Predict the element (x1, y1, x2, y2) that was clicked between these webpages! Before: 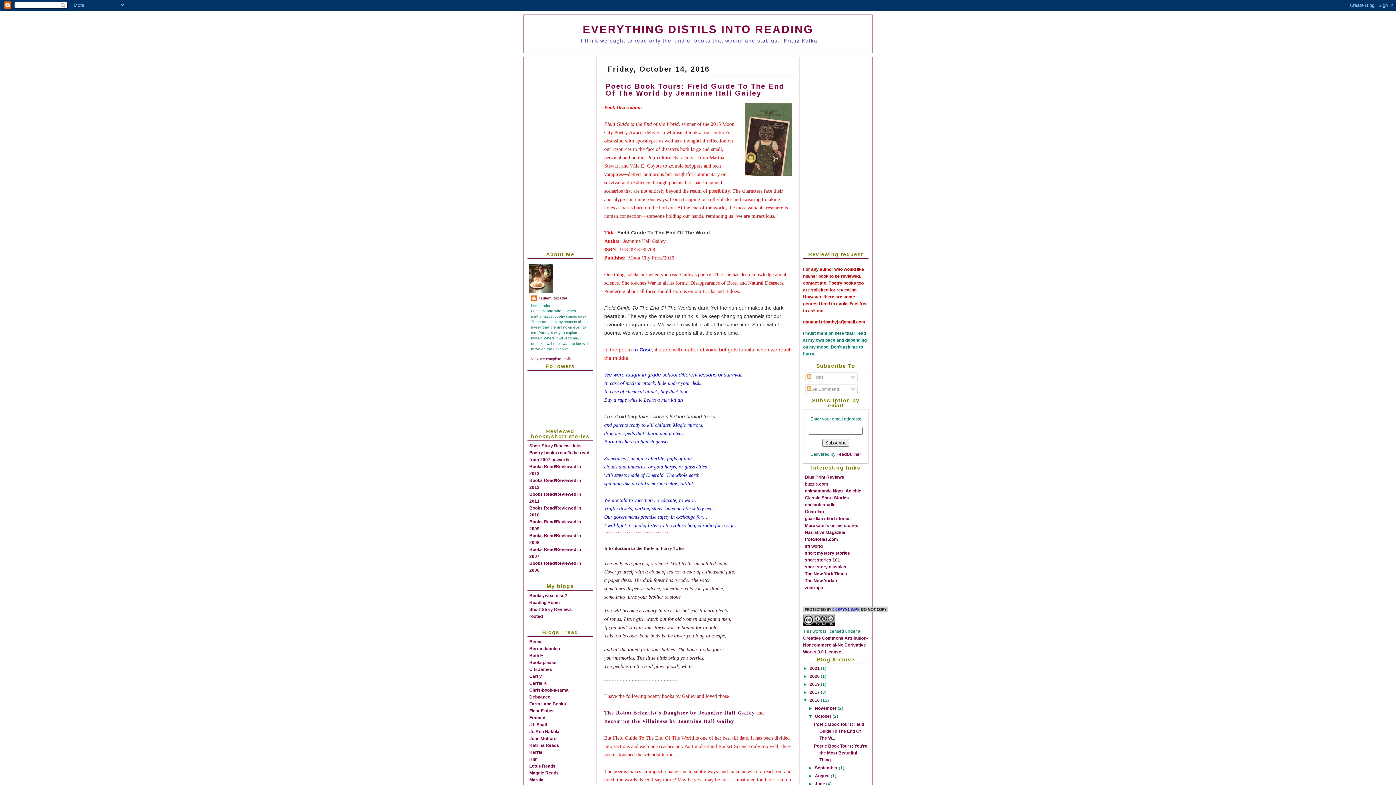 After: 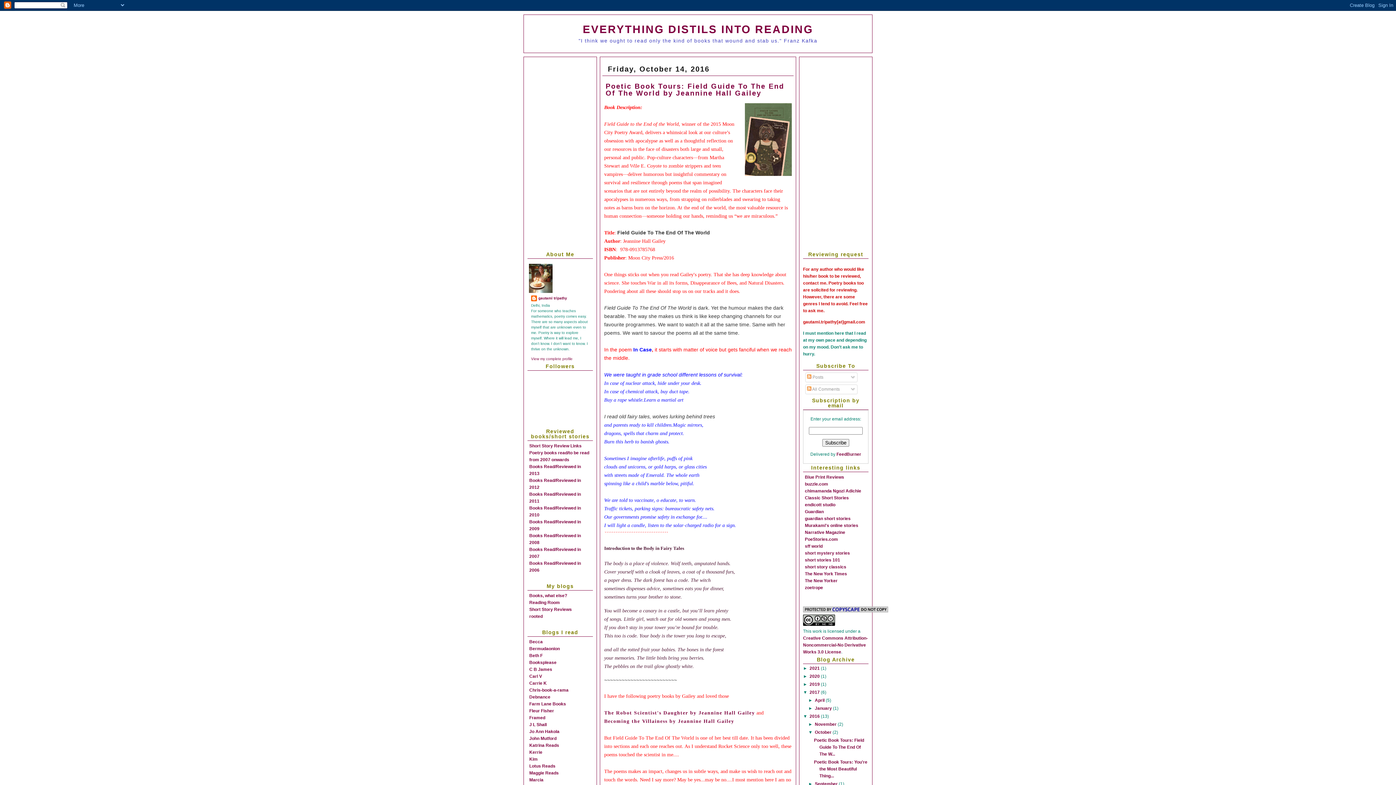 Action: label: ►   bbox: (803, 690, 809, 695)